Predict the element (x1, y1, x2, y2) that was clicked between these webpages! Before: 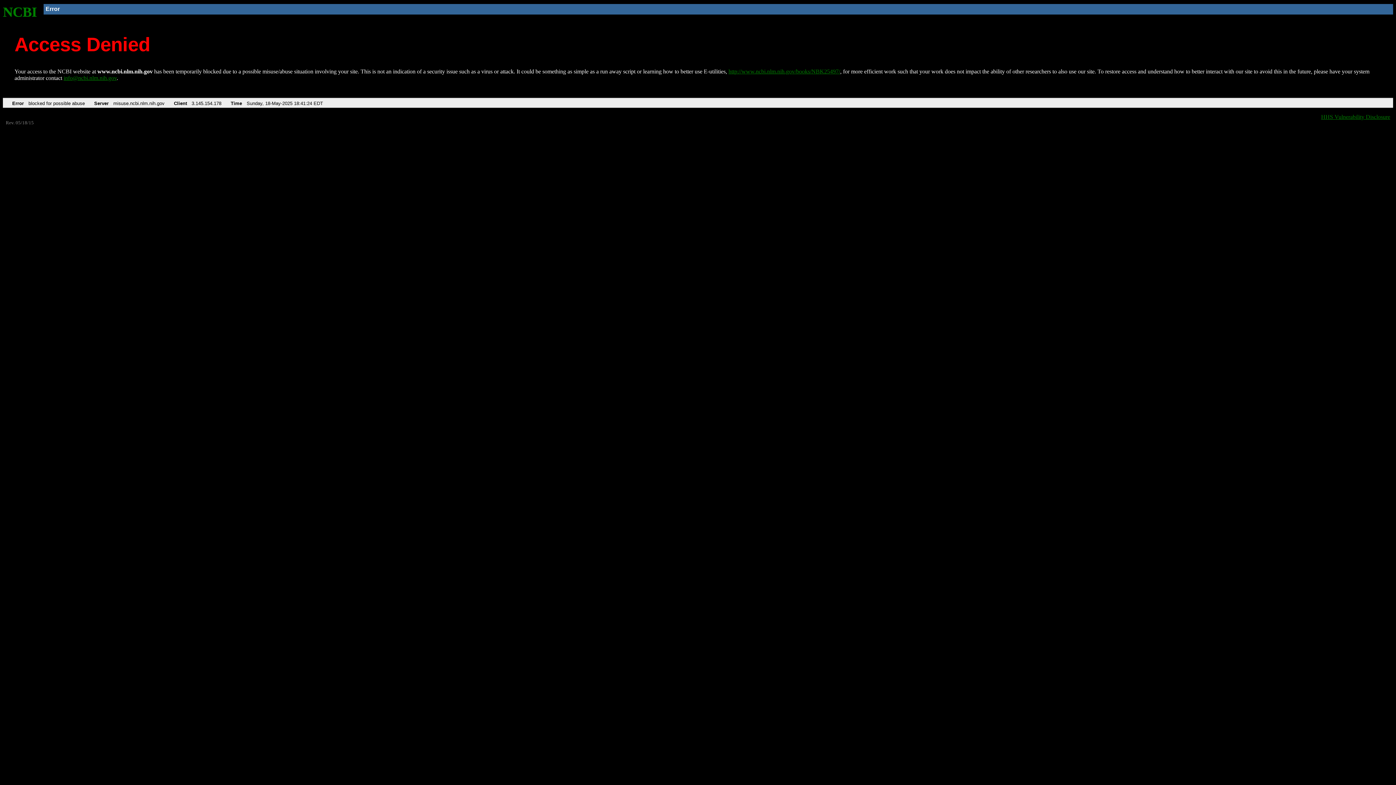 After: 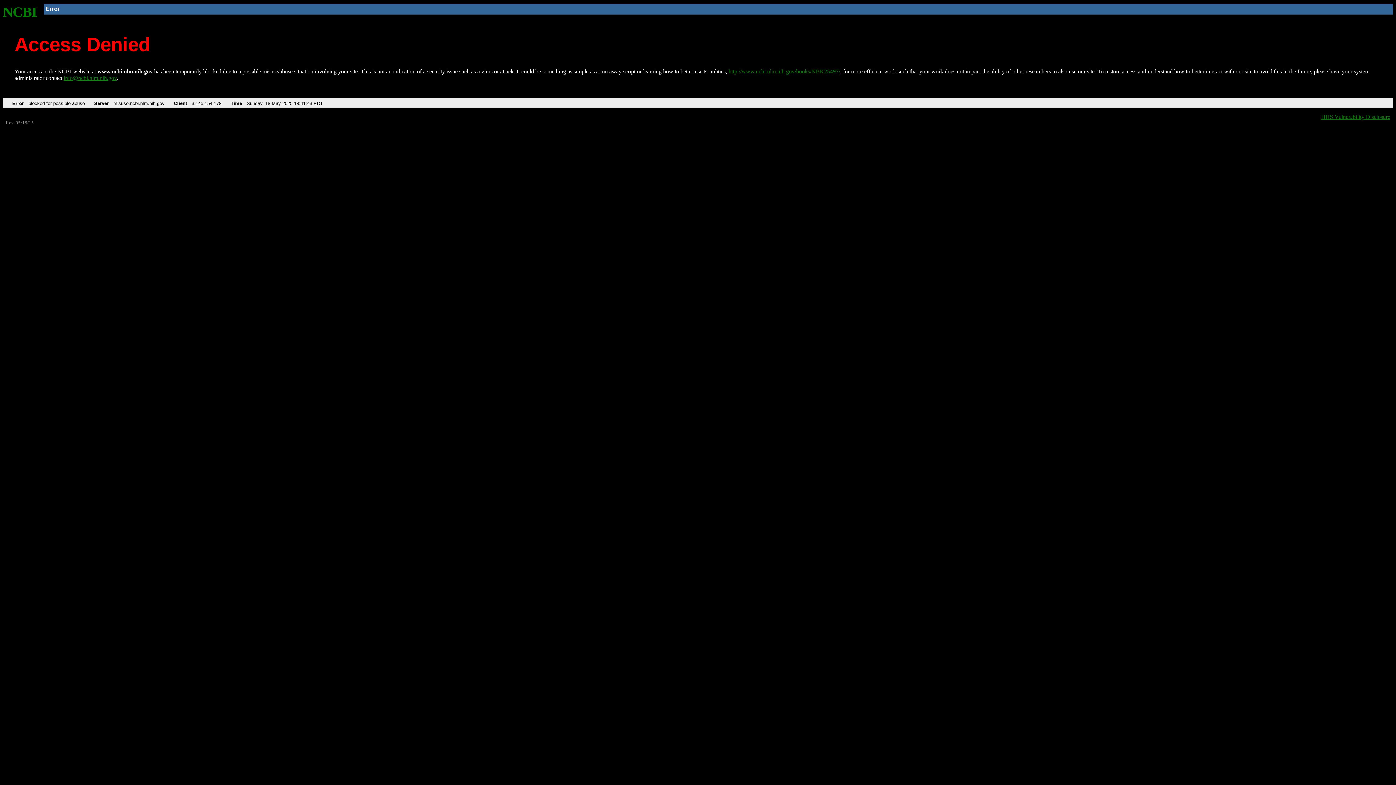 Action: label: http://www.ncbi.nlm.nih.gov/books/NBK25497/ bbox: (728, 68, 840, 74)